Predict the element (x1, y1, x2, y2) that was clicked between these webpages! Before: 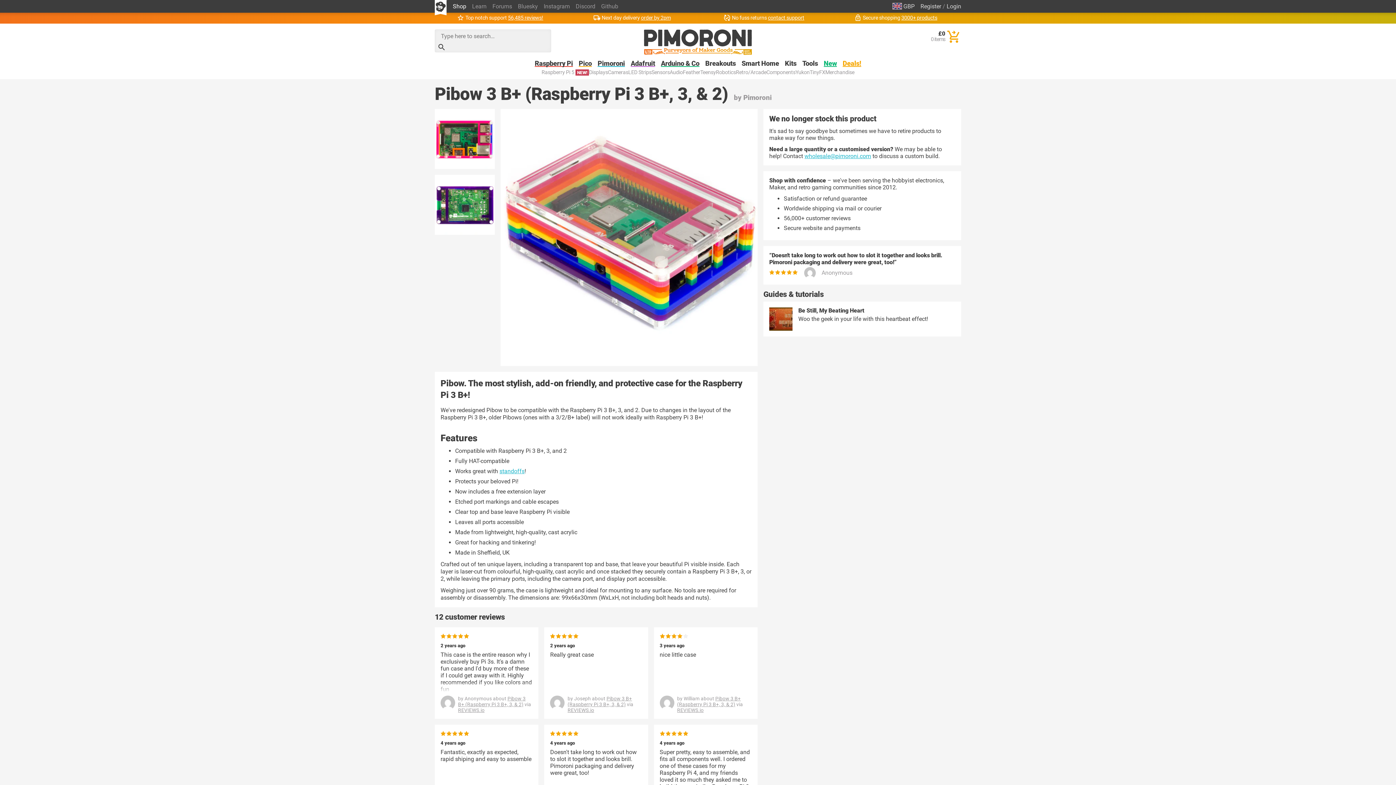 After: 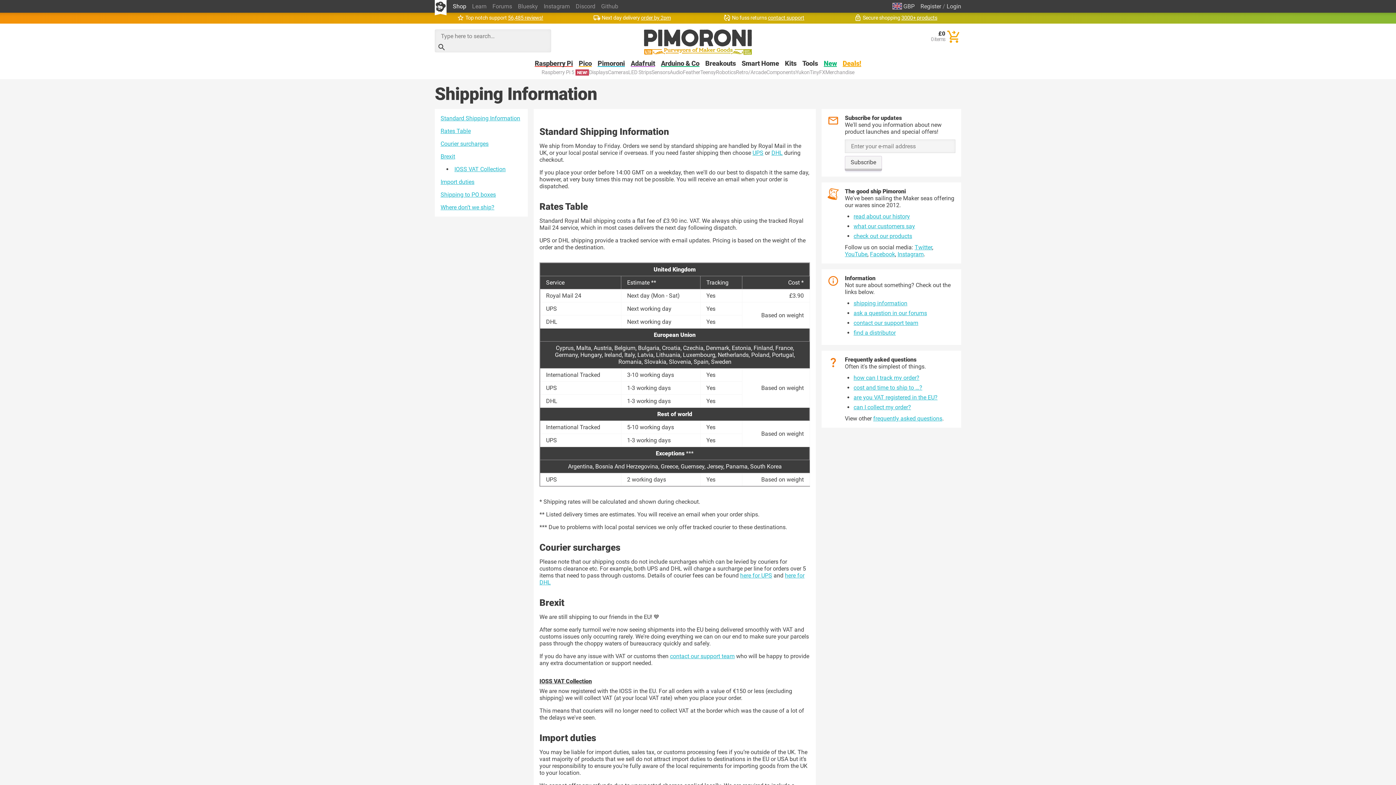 Action: label:  Next day delivery order by 2pm bbox: (566, 12, 697, 23)